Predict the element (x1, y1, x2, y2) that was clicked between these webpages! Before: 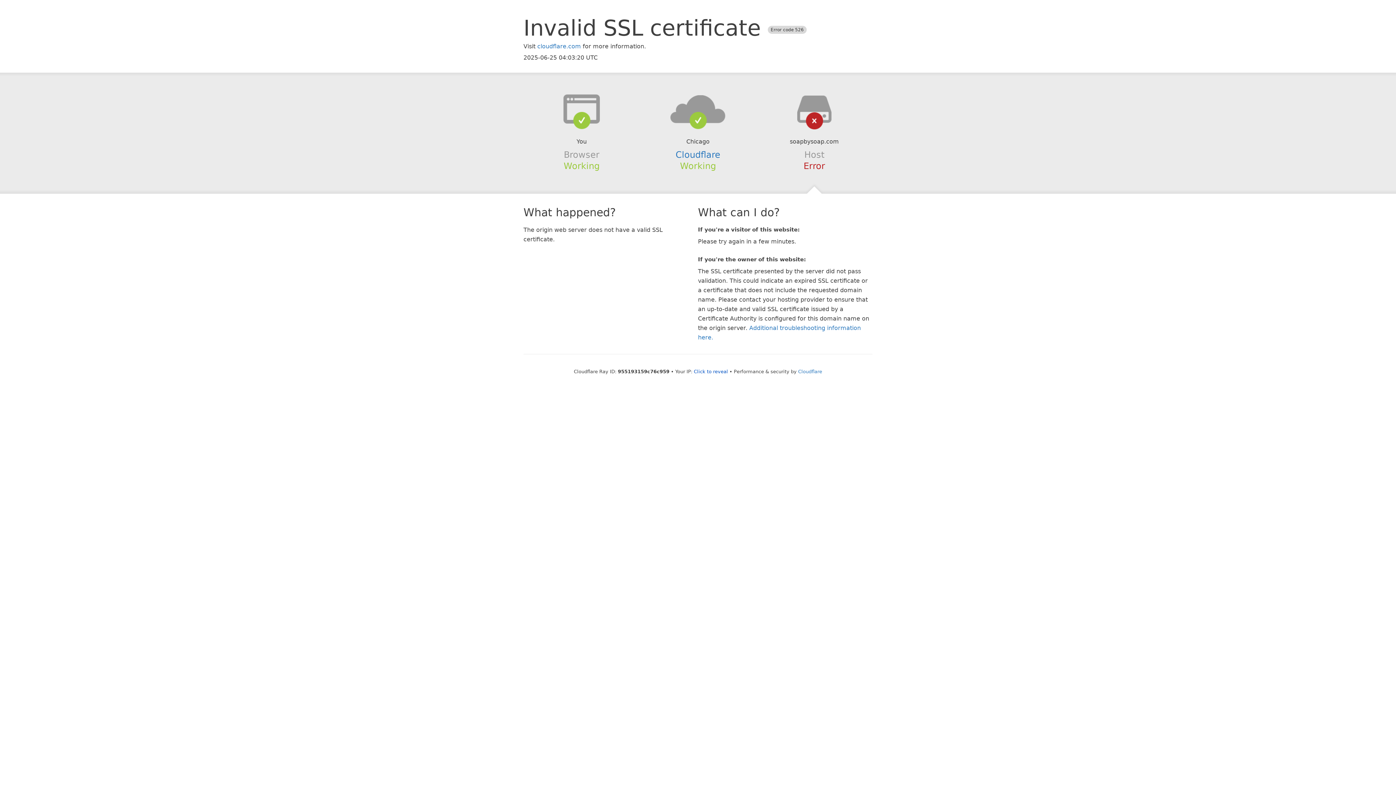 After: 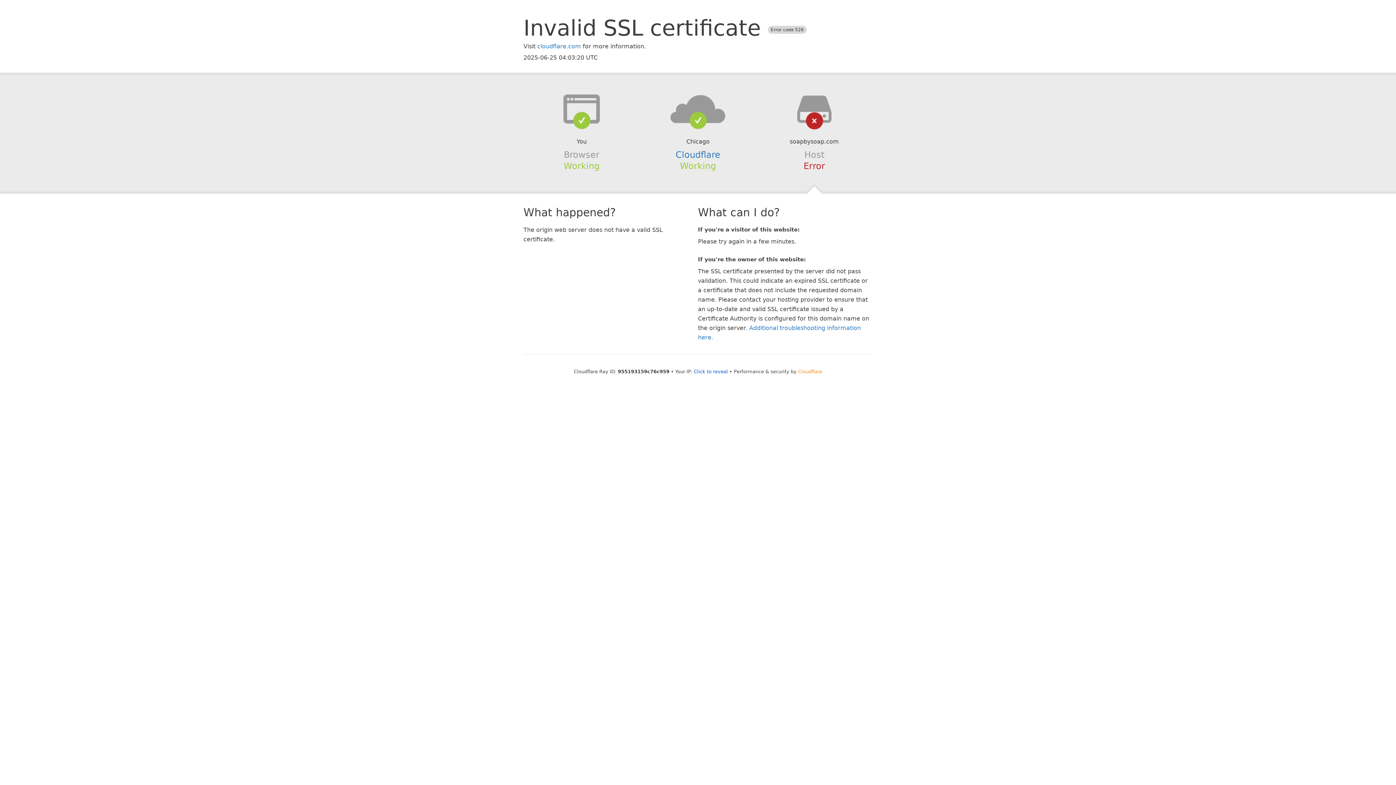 Action: label: Cloudflare bbox: (798, 368, 822, 374)